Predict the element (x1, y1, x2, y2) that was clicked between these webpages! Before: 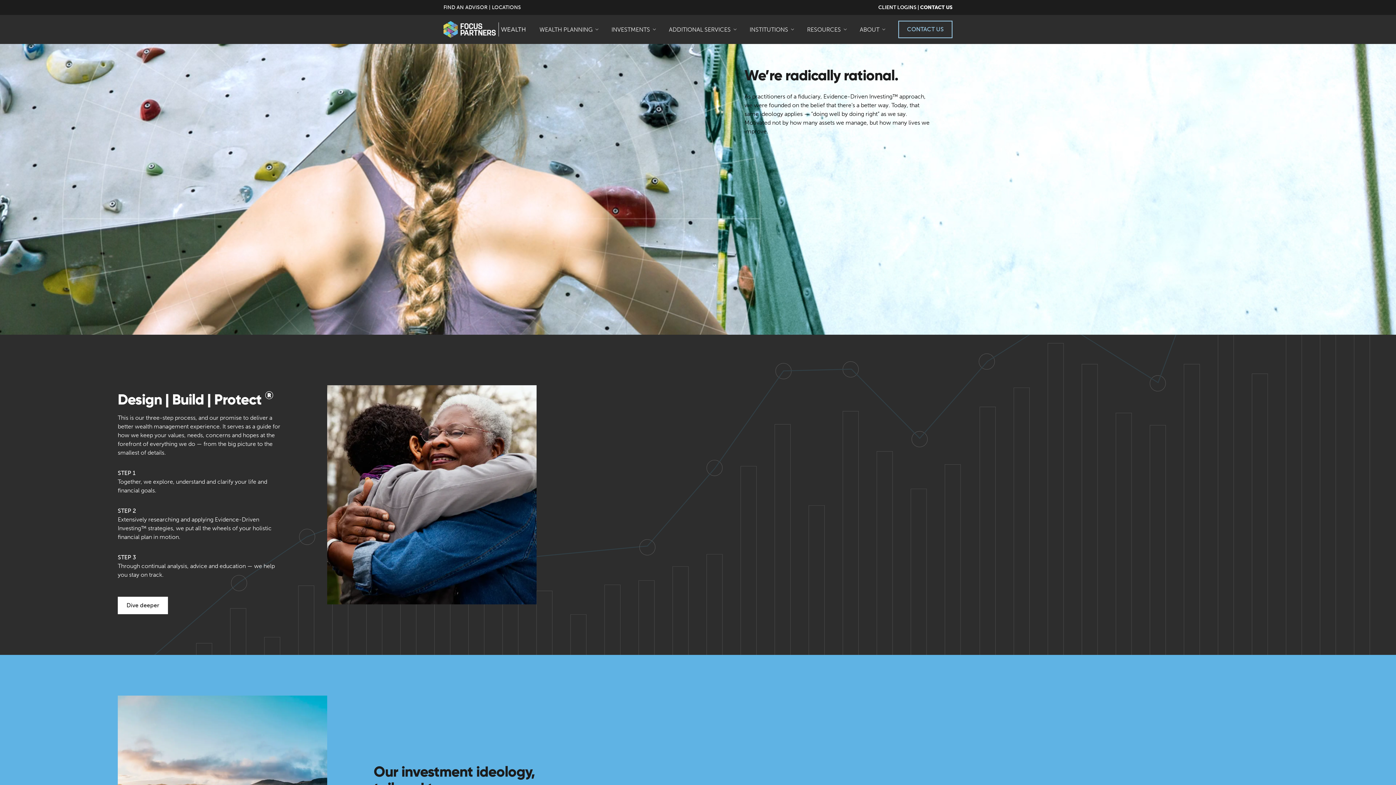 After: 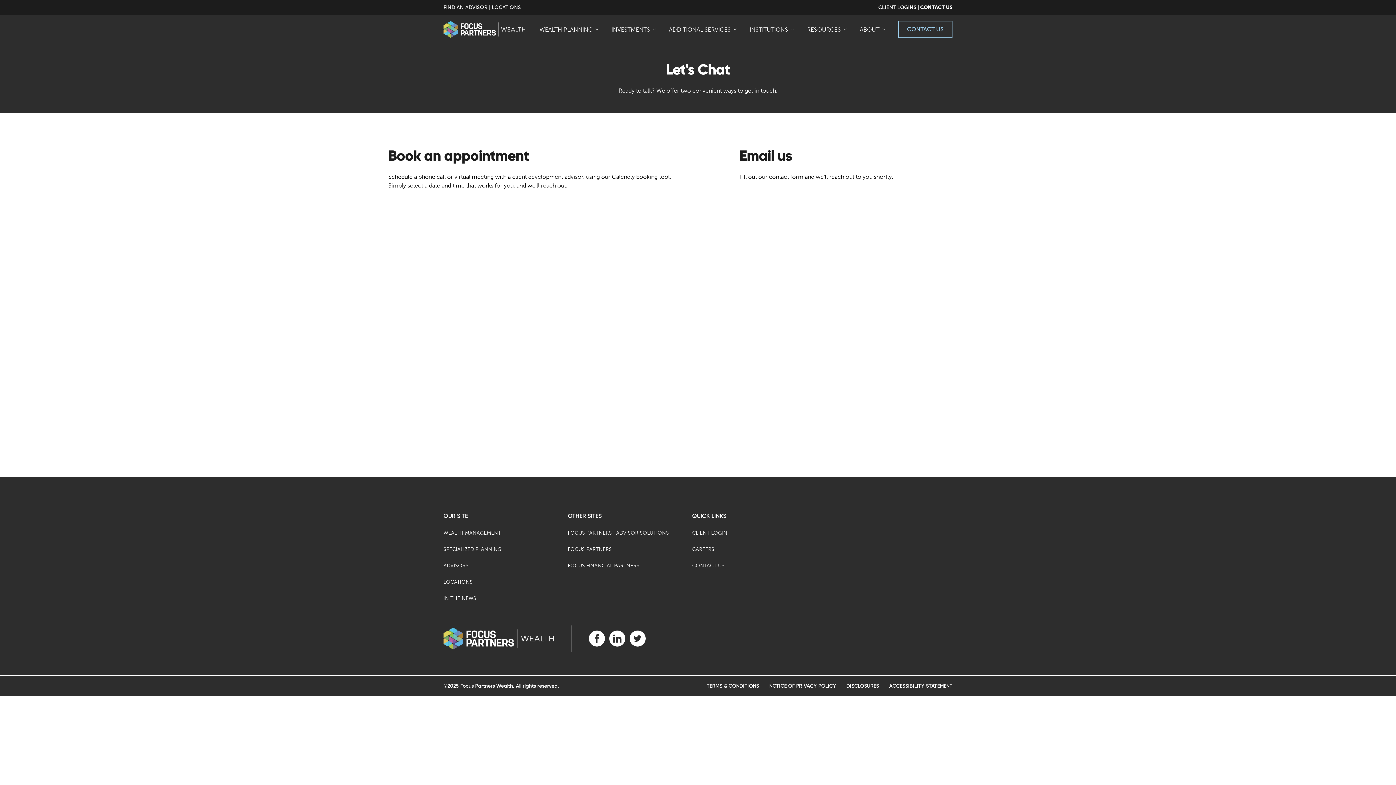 Action: bbox: (898, 20, 952, 38) label: CONTACT US